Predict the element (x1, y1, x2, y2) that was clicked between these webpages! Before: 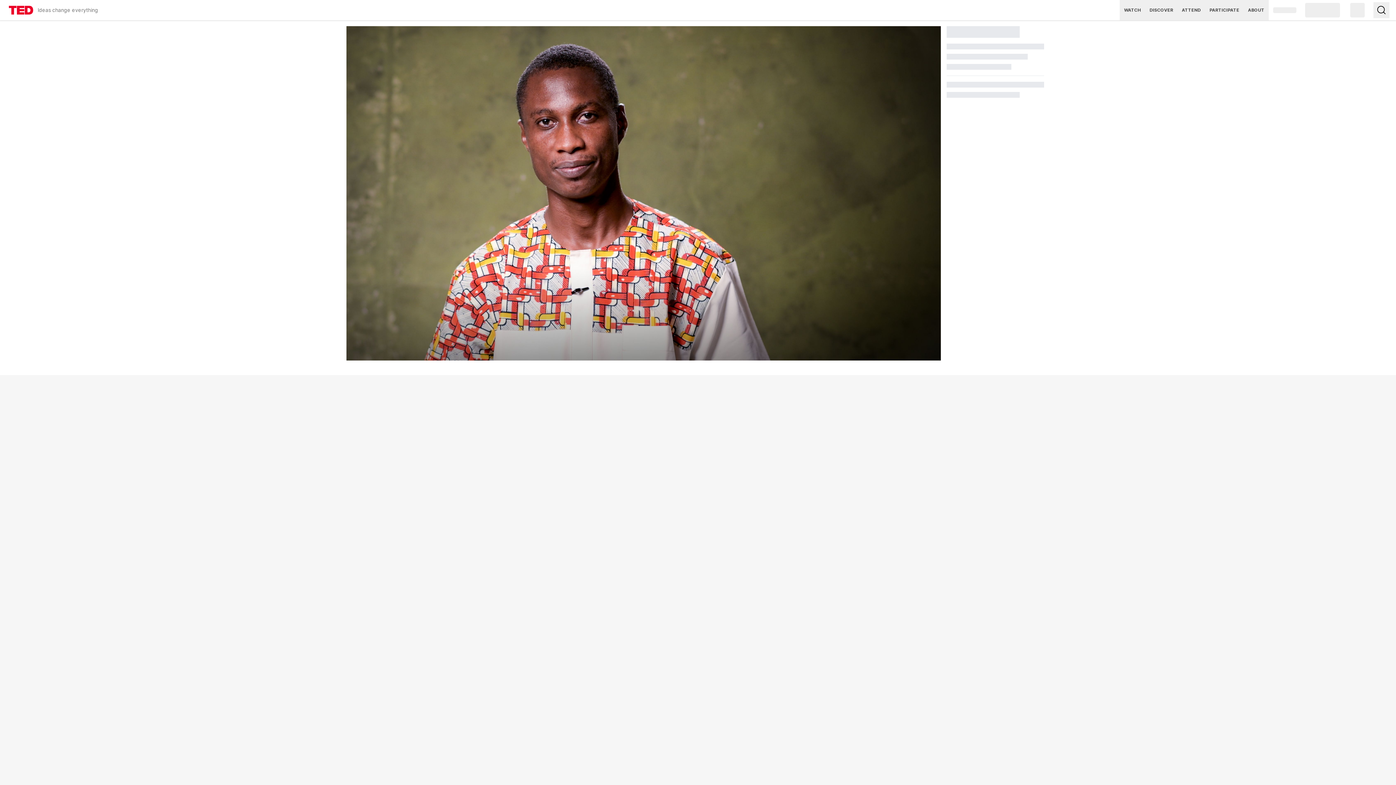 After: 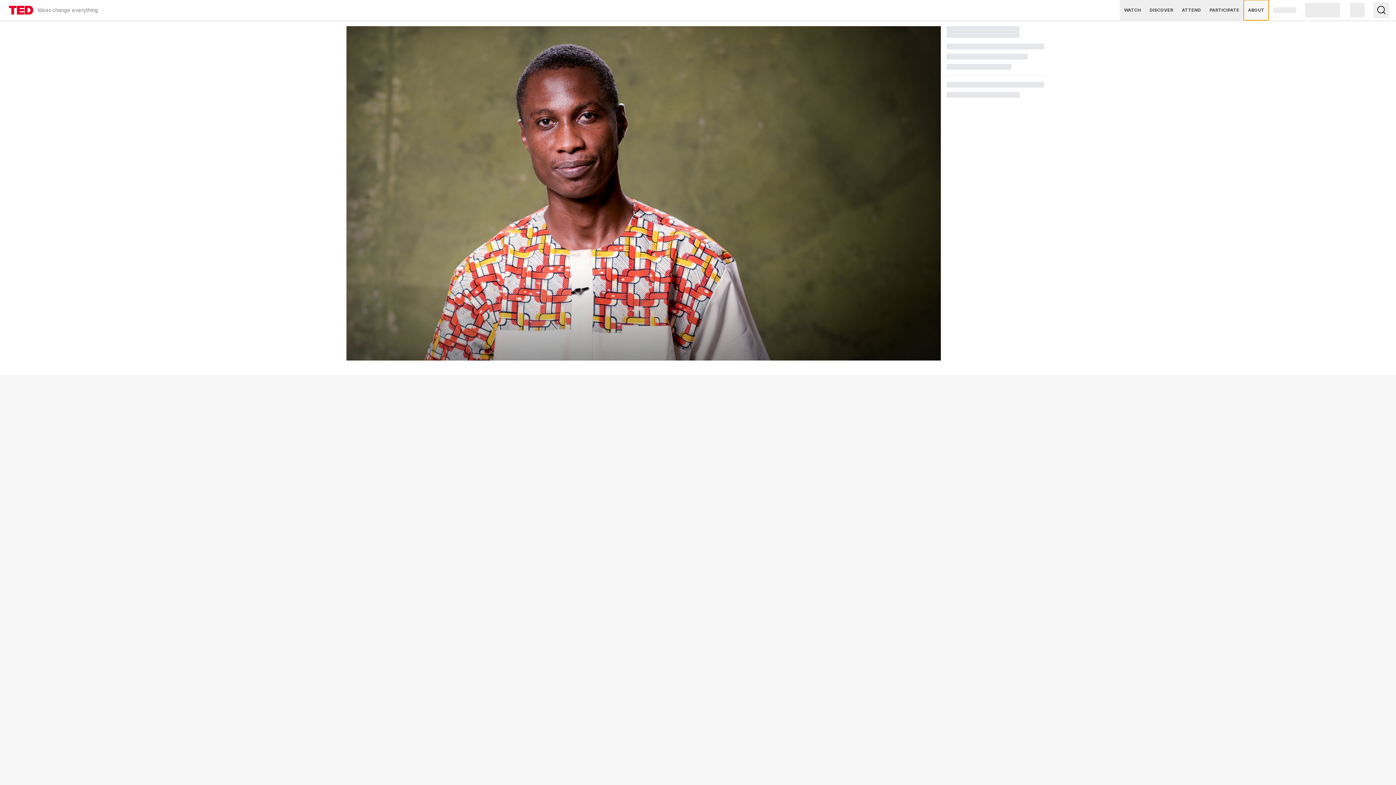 Action: label: ABOUT bbox: (1244, 0, 1269, 20)